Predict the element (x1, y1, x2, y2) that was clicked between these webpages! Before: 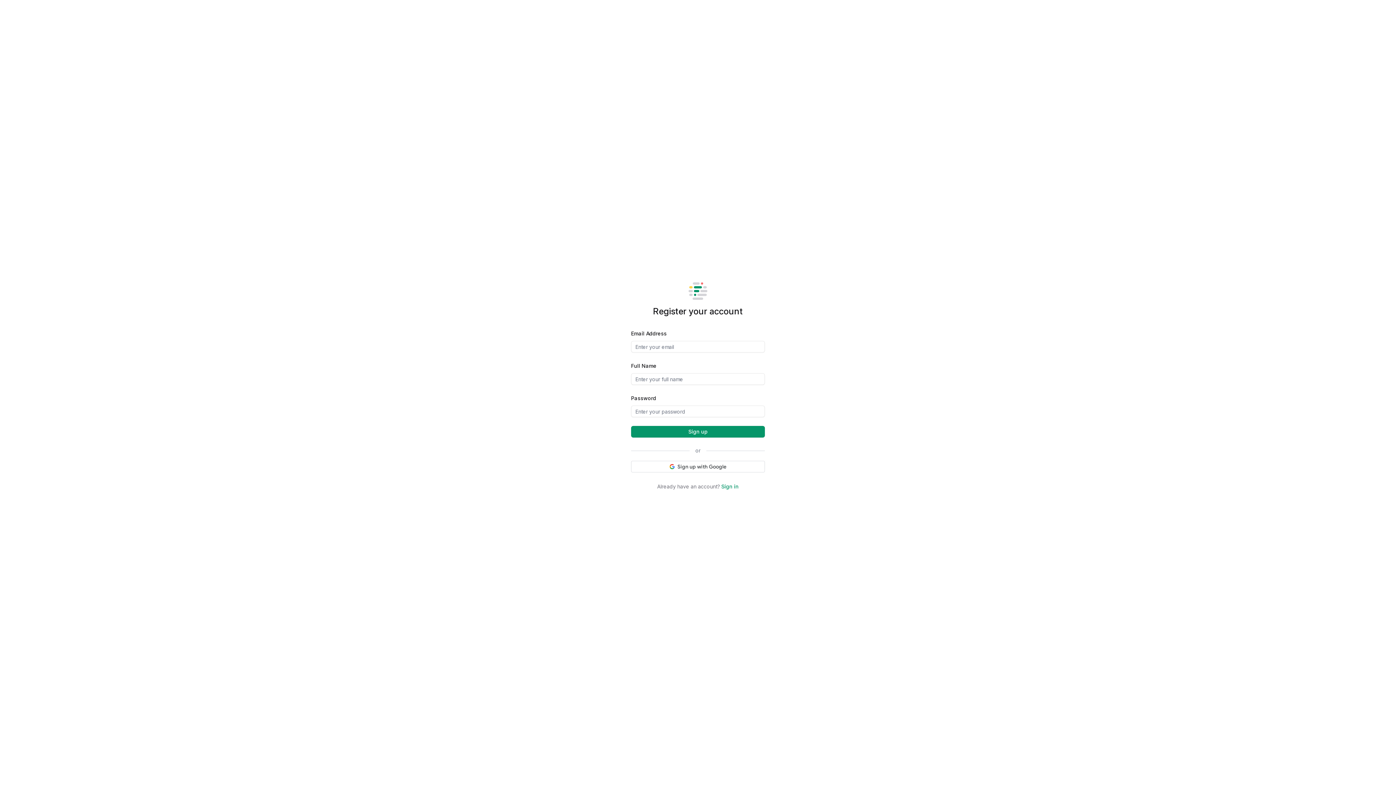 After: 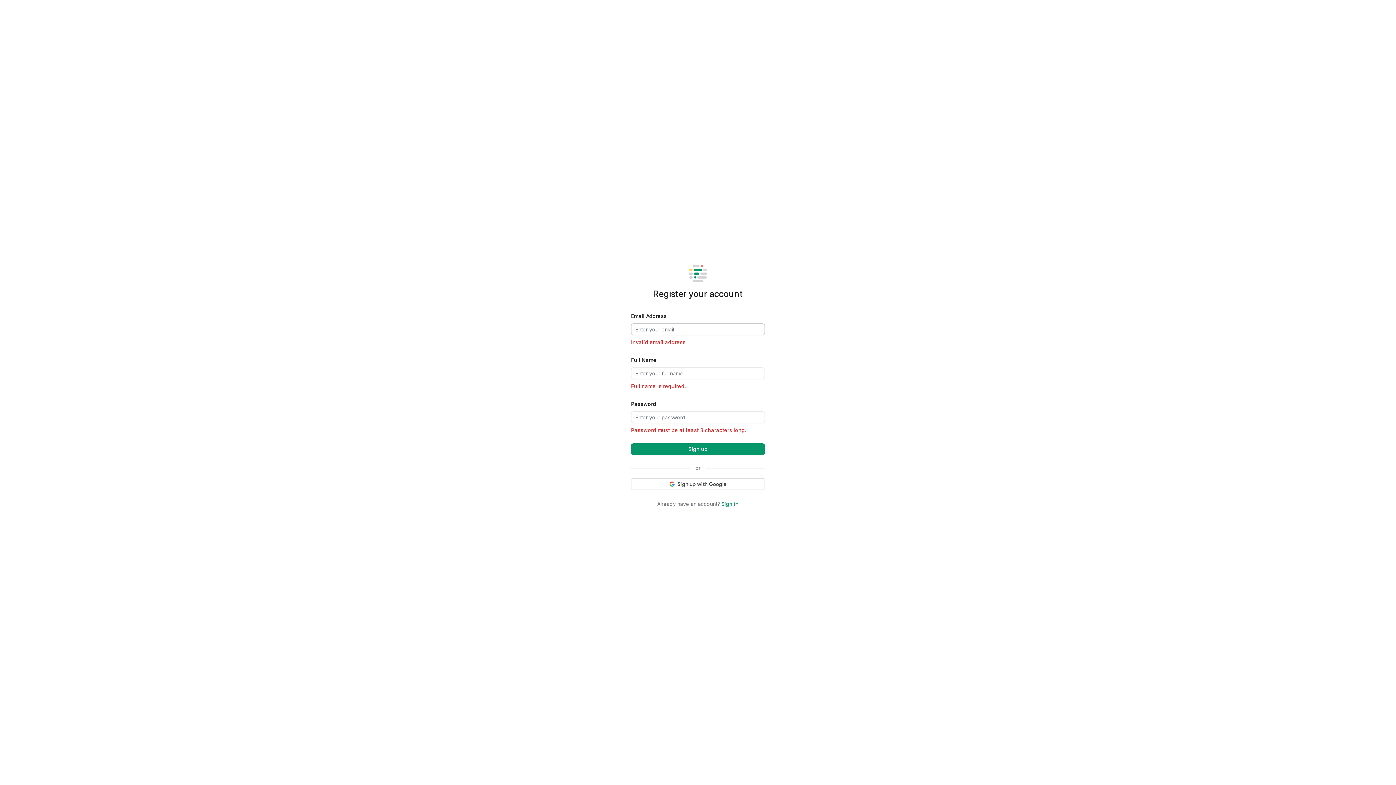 Action: label: Sign up bbox: (631, 426, 765, 437)